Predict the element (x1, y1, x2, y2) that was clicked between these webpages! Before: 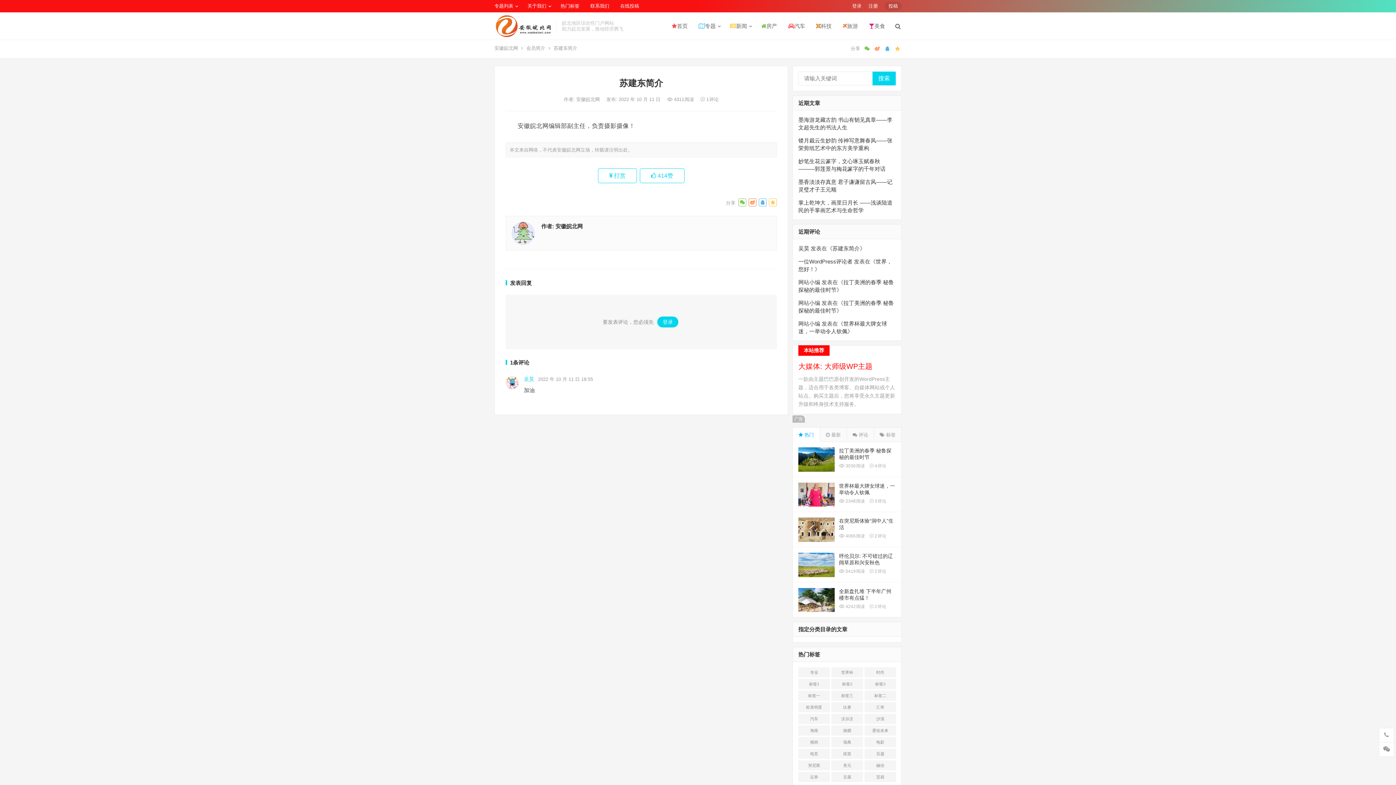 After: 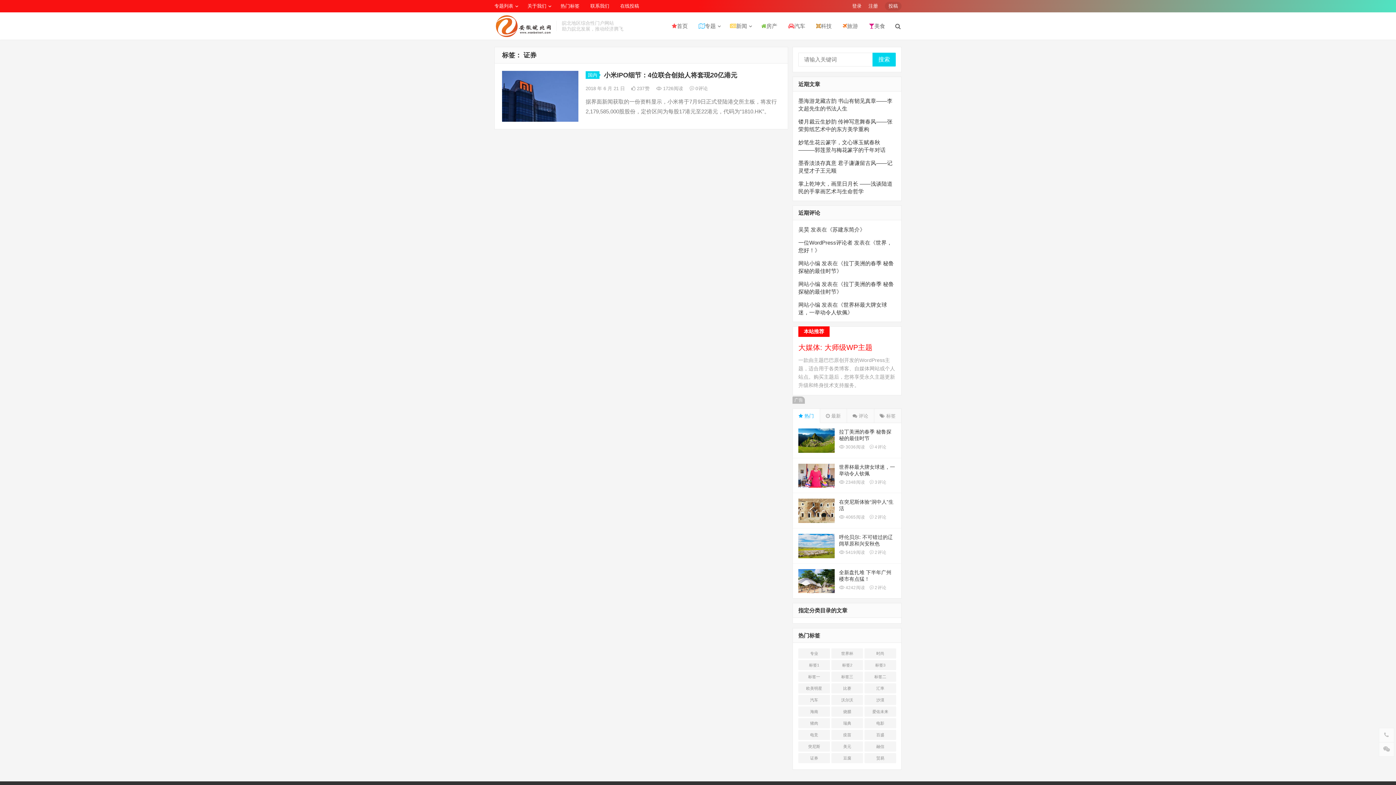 Action: bbox: (798, 772, 830, 782) label: 证券 (1 项)